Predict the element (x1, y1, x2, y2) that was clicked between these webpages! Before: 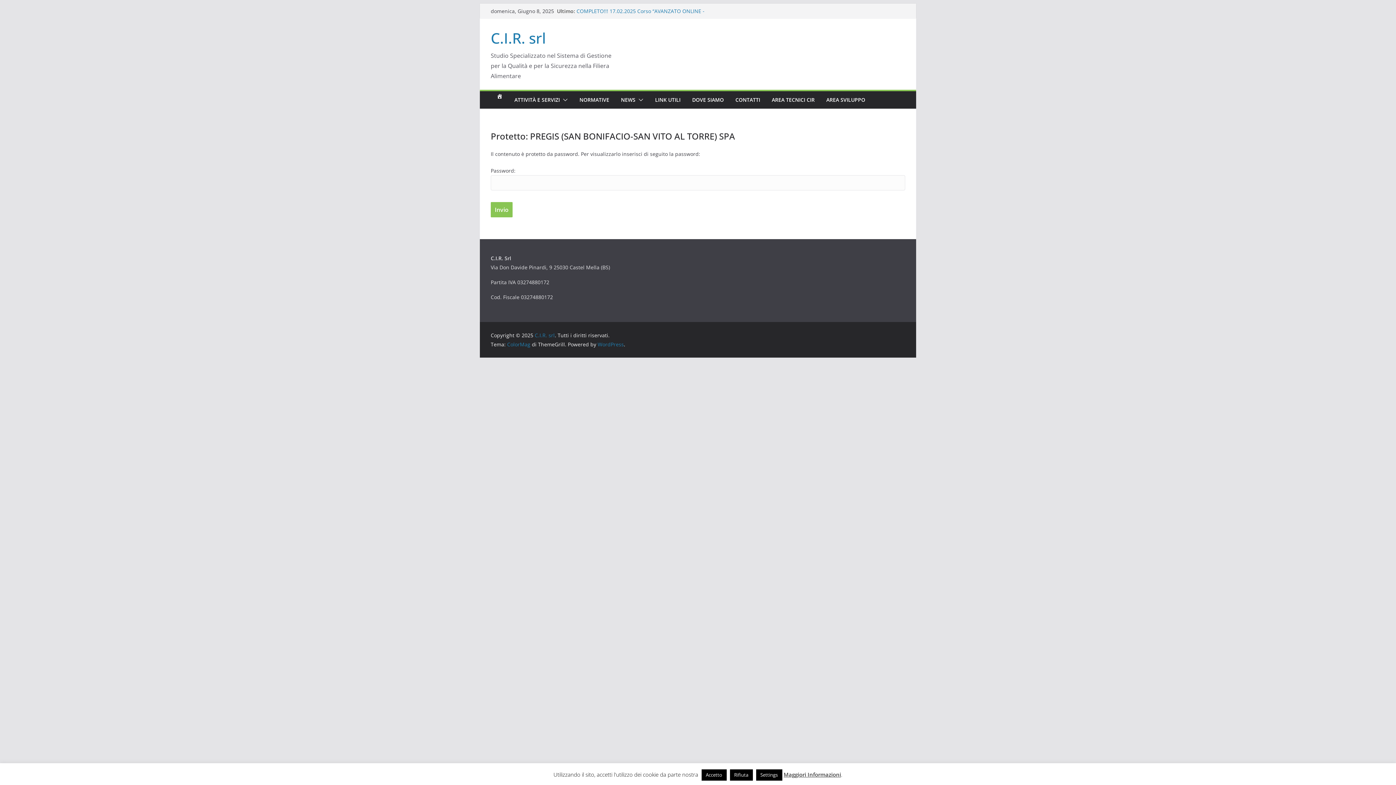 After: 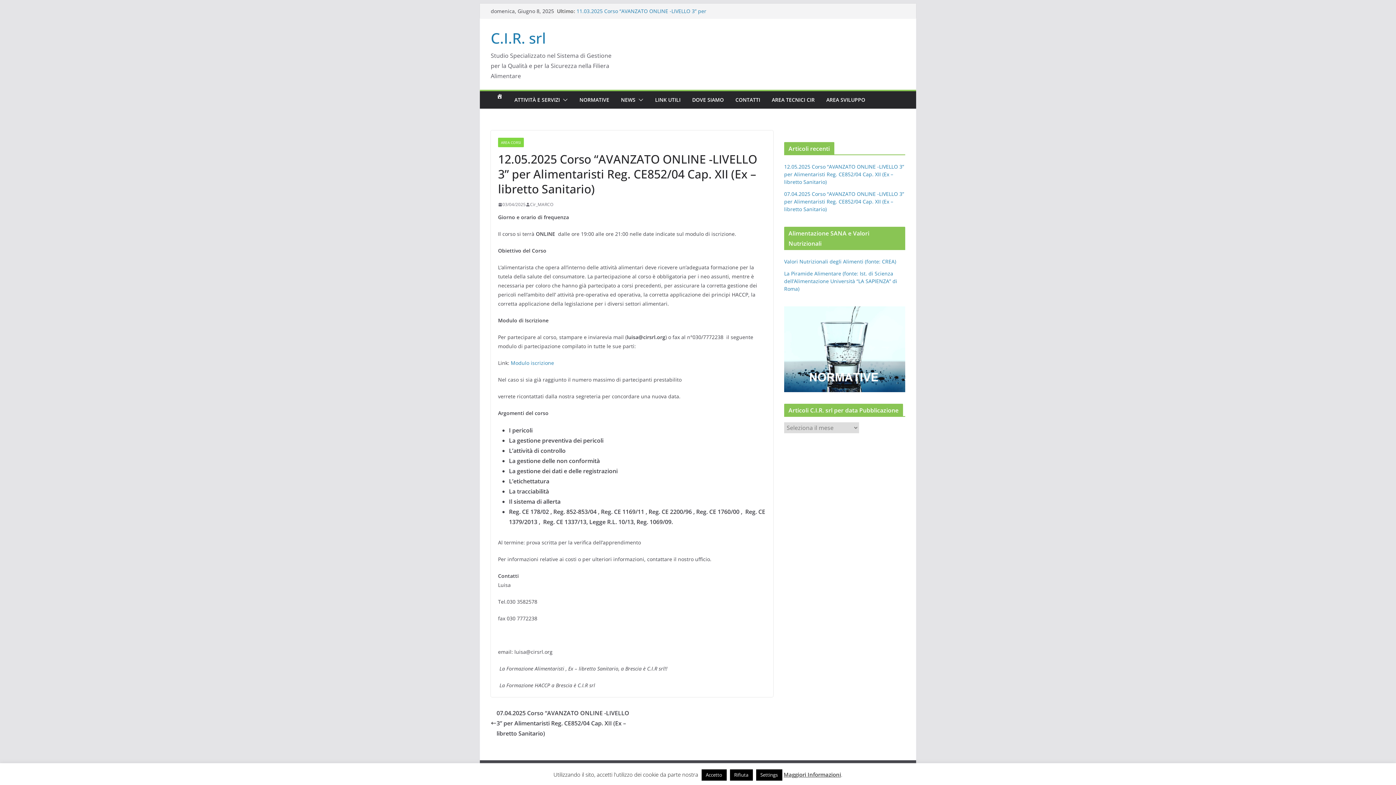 Action: label: 12.05.2025 Corso “AVANZATO ONLINE -LIVELLO 3” per Alimentaristi Reg. CE852/04 Cap. XII (Ex – libretto Sanitario) bbox: (576, 7, 720, 21)